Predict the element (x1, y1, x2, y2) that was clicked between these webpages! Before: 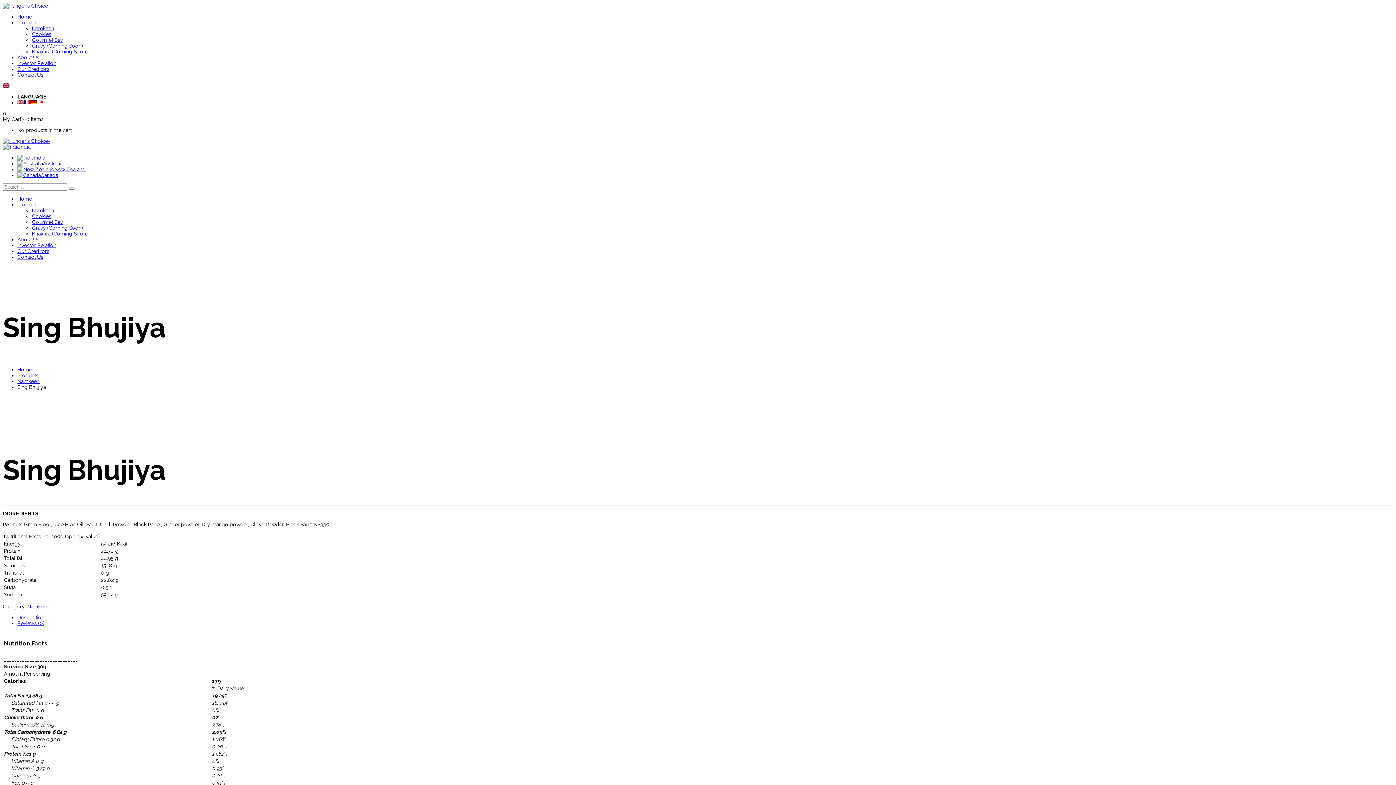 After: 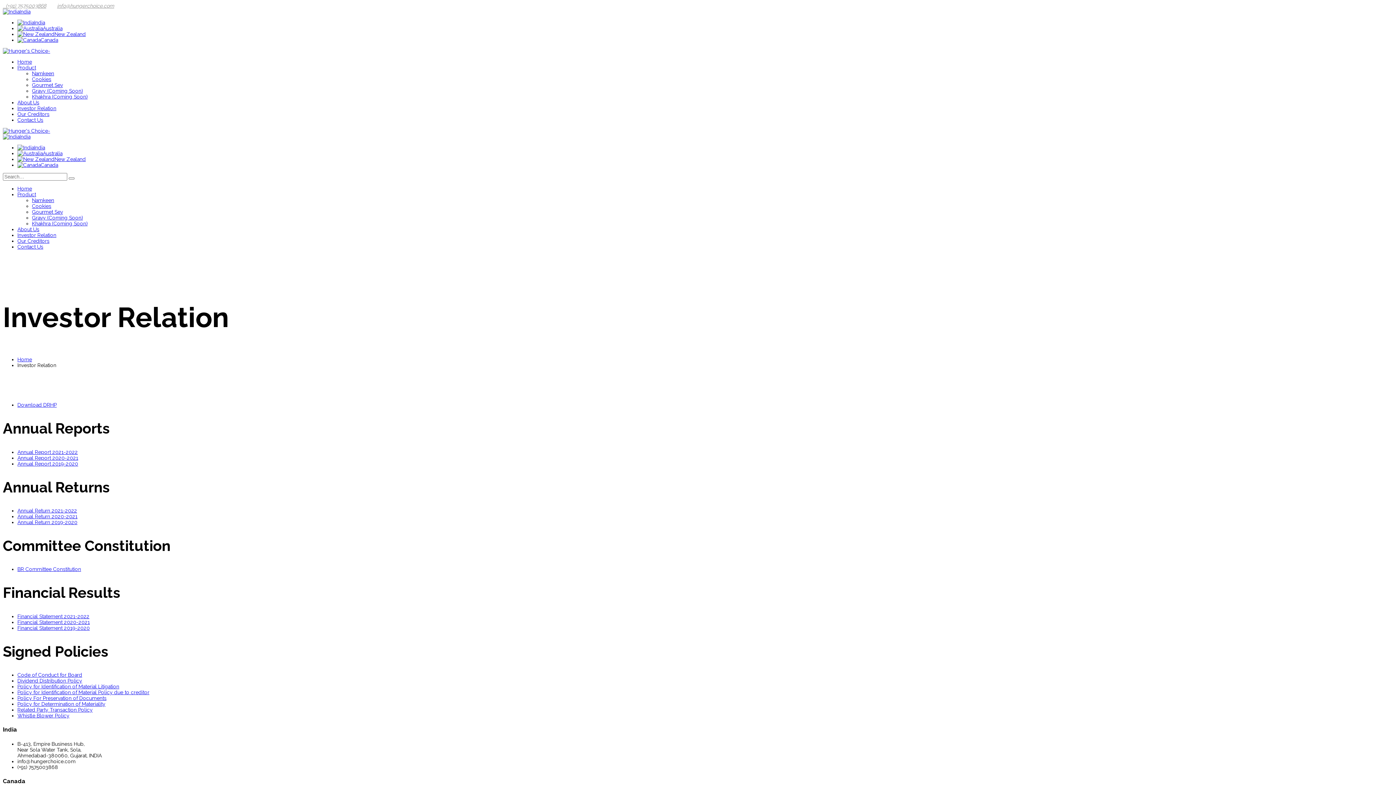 Action: label: Investor Relation bbox: (17, 242, 56, 248)